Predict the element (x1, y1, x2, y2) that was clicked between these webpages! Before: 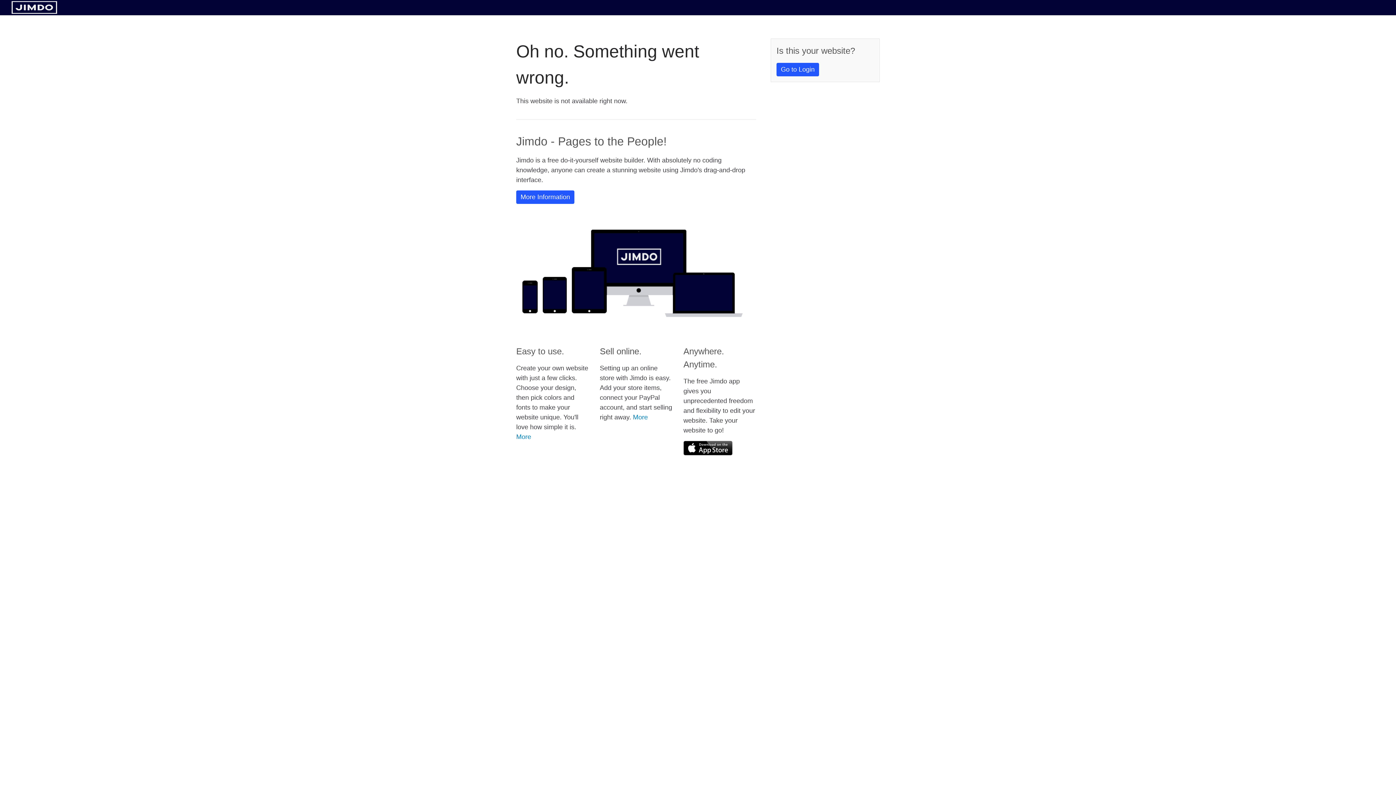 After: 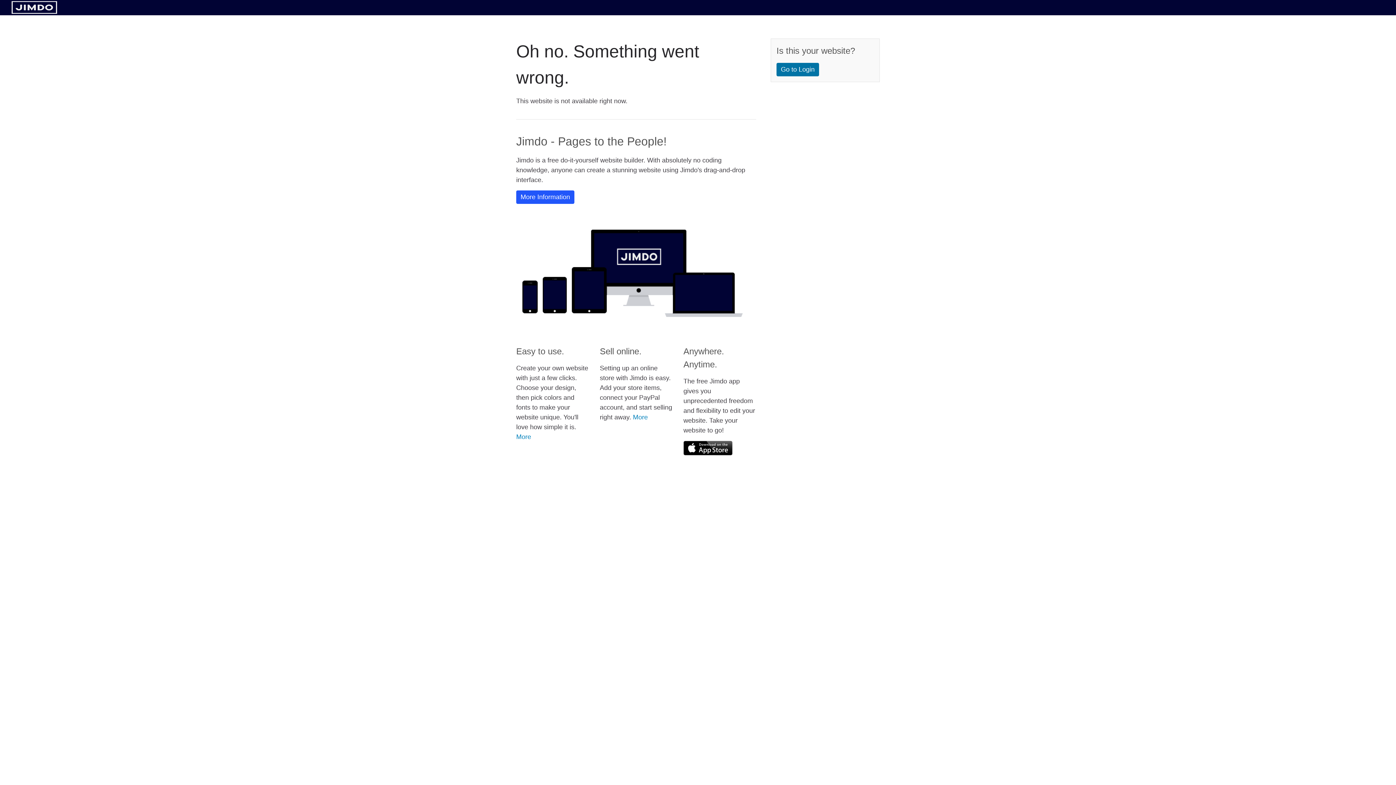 Action: bbox: (776, 62, 819, 76) label: Go to Login